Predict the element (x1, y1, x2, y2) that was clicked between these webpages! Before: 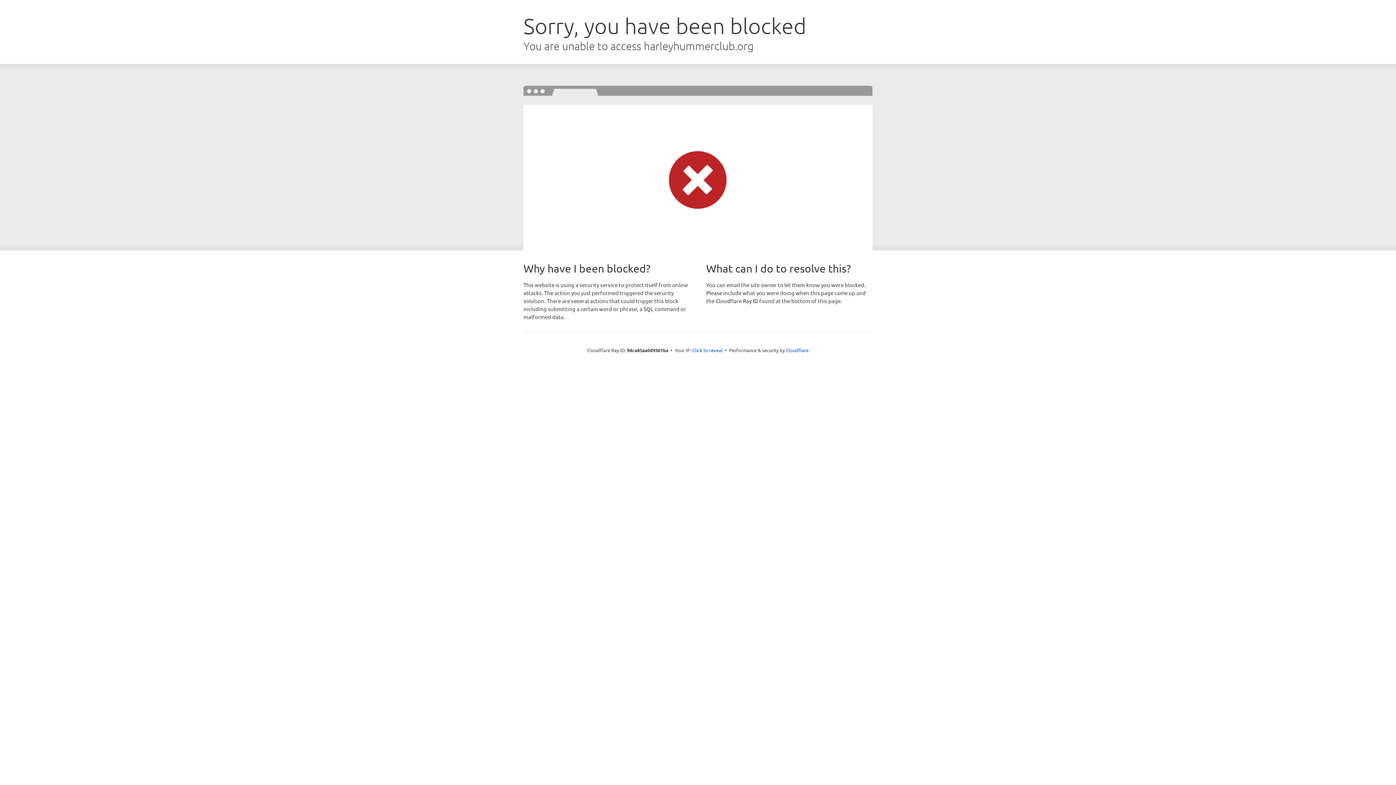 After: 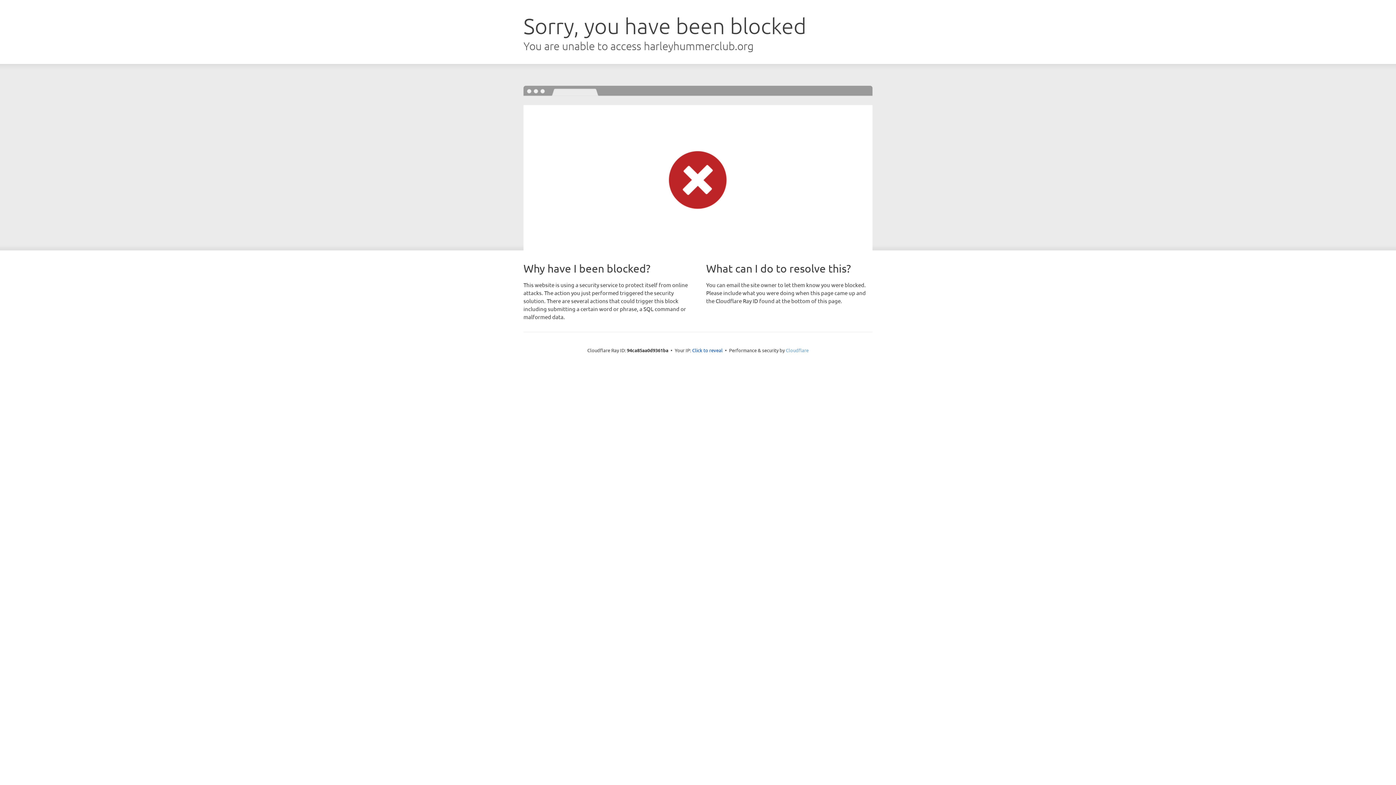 Action: bbox: (786, 347, 808, 353) label: Cloudflare